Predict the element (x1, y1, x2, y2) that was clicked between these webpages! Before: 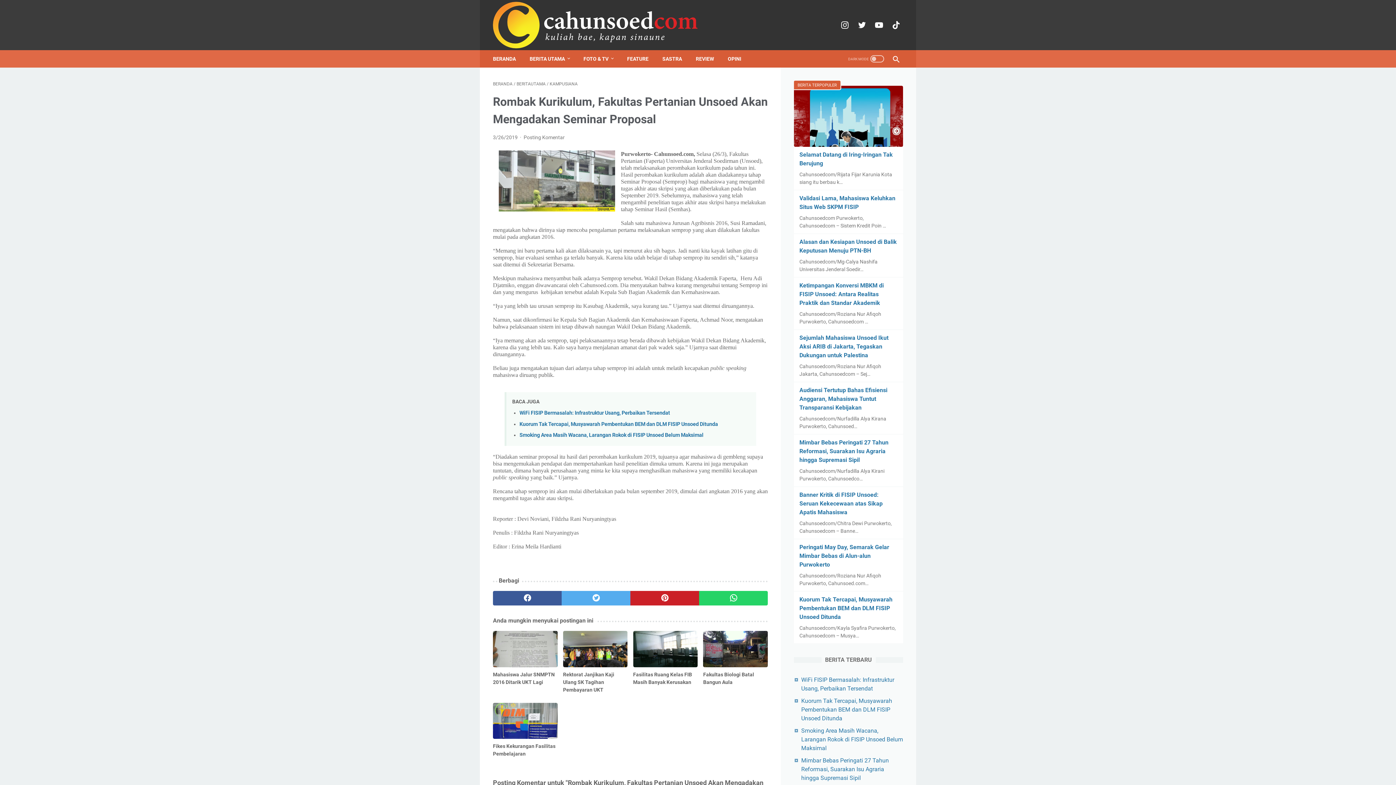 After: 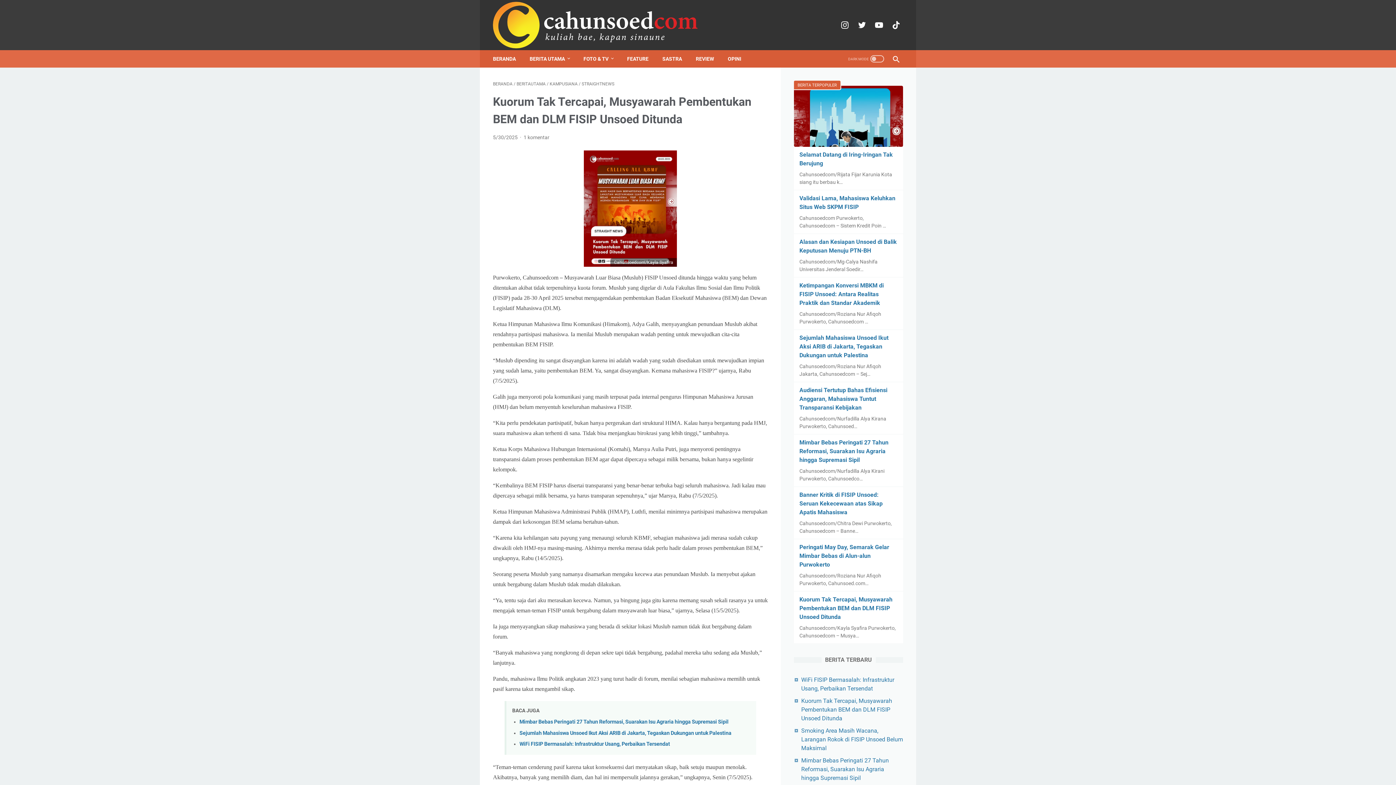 Action: label: Kuorum Tak Tercapai, Musyawarah Pembentukan BEM dan DLM FISIP Unsoed Ditunda bbox: (799, 596, 892, 620)